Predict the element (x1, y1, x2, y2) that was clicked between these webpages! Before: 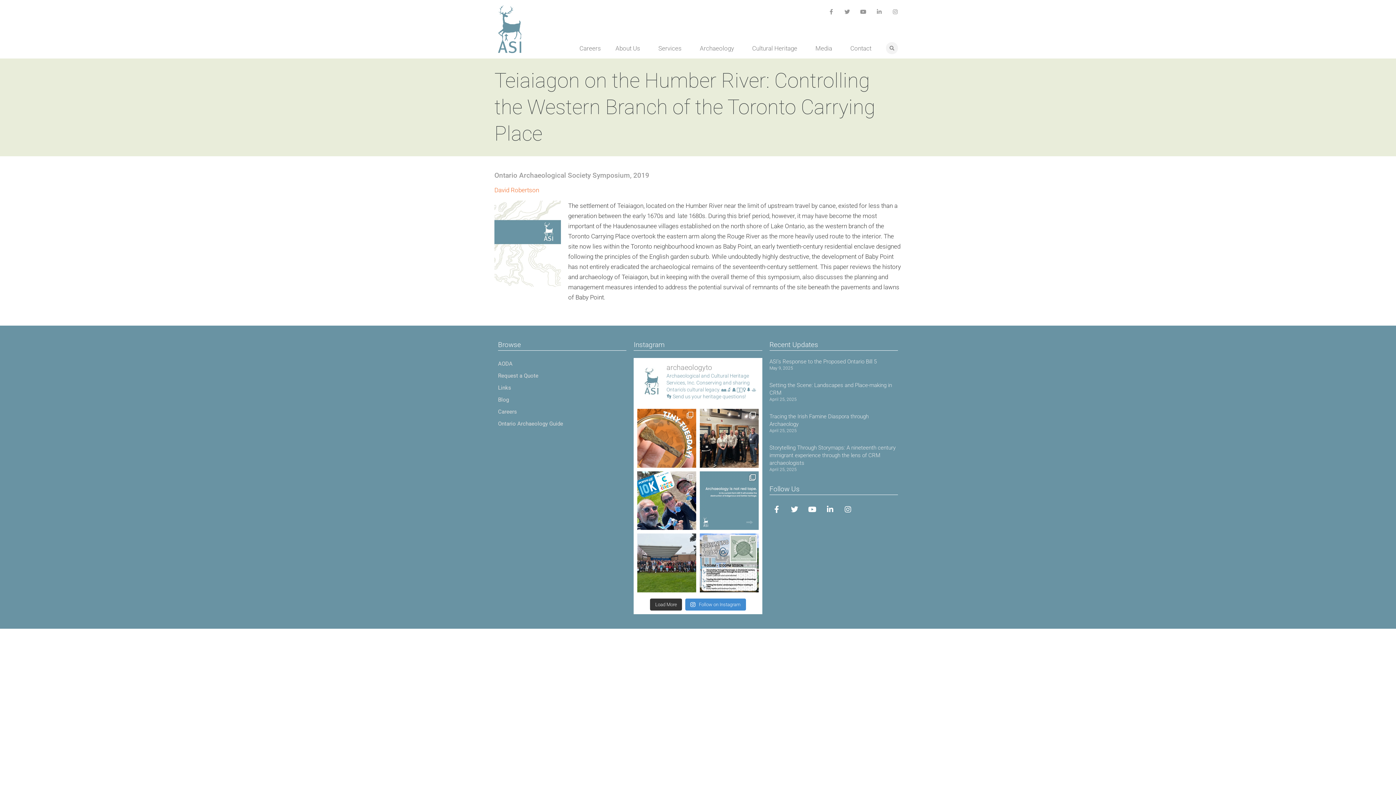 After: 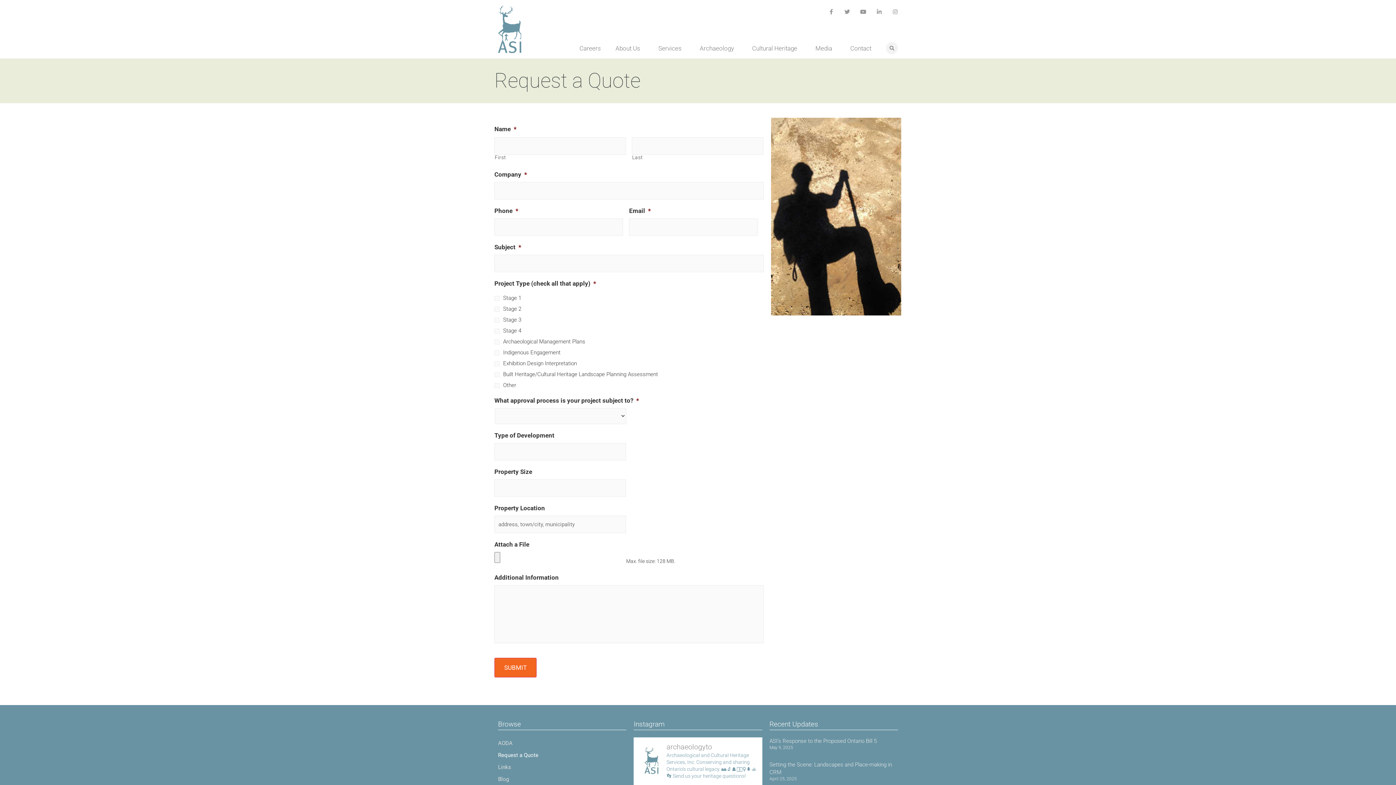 Action: bbox: (498, 370, 626, 382) label: Request a Quote